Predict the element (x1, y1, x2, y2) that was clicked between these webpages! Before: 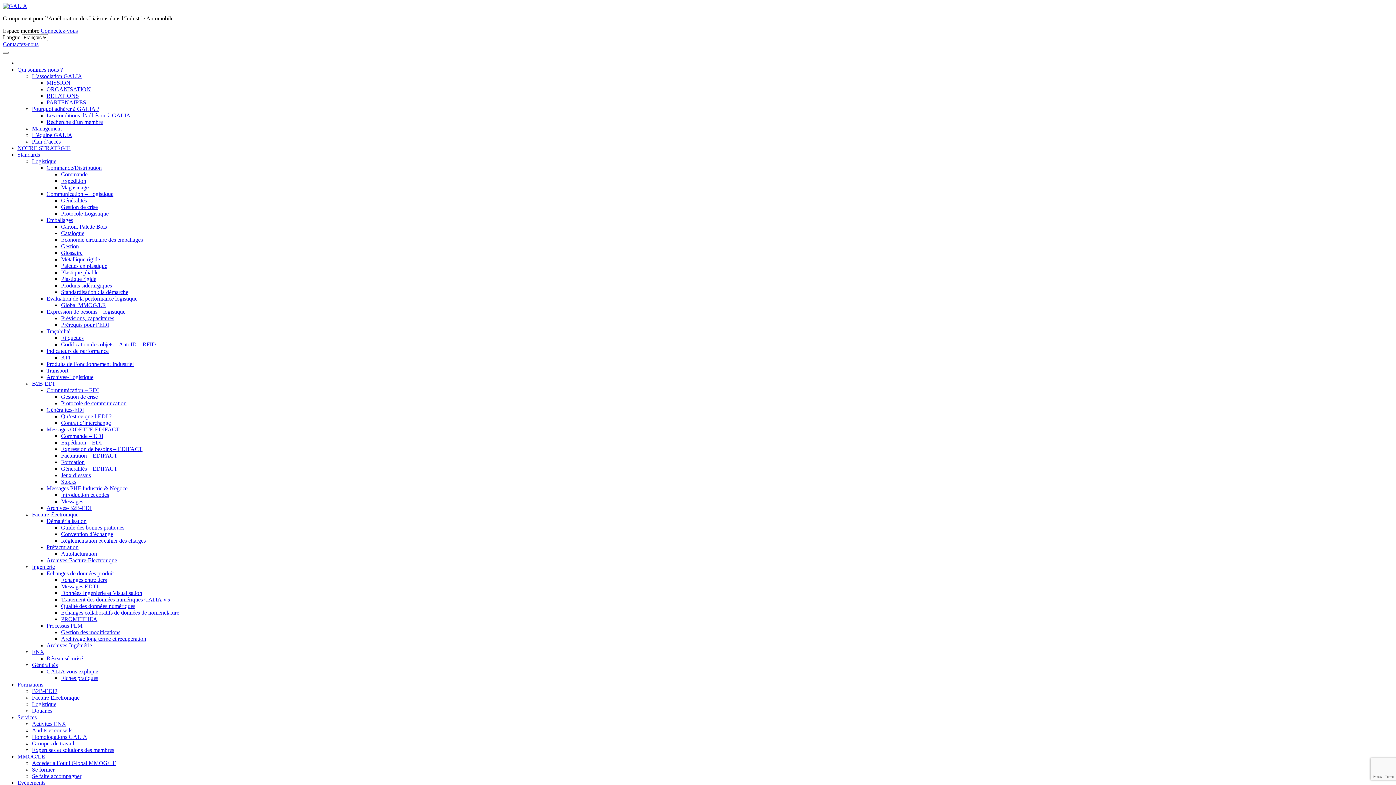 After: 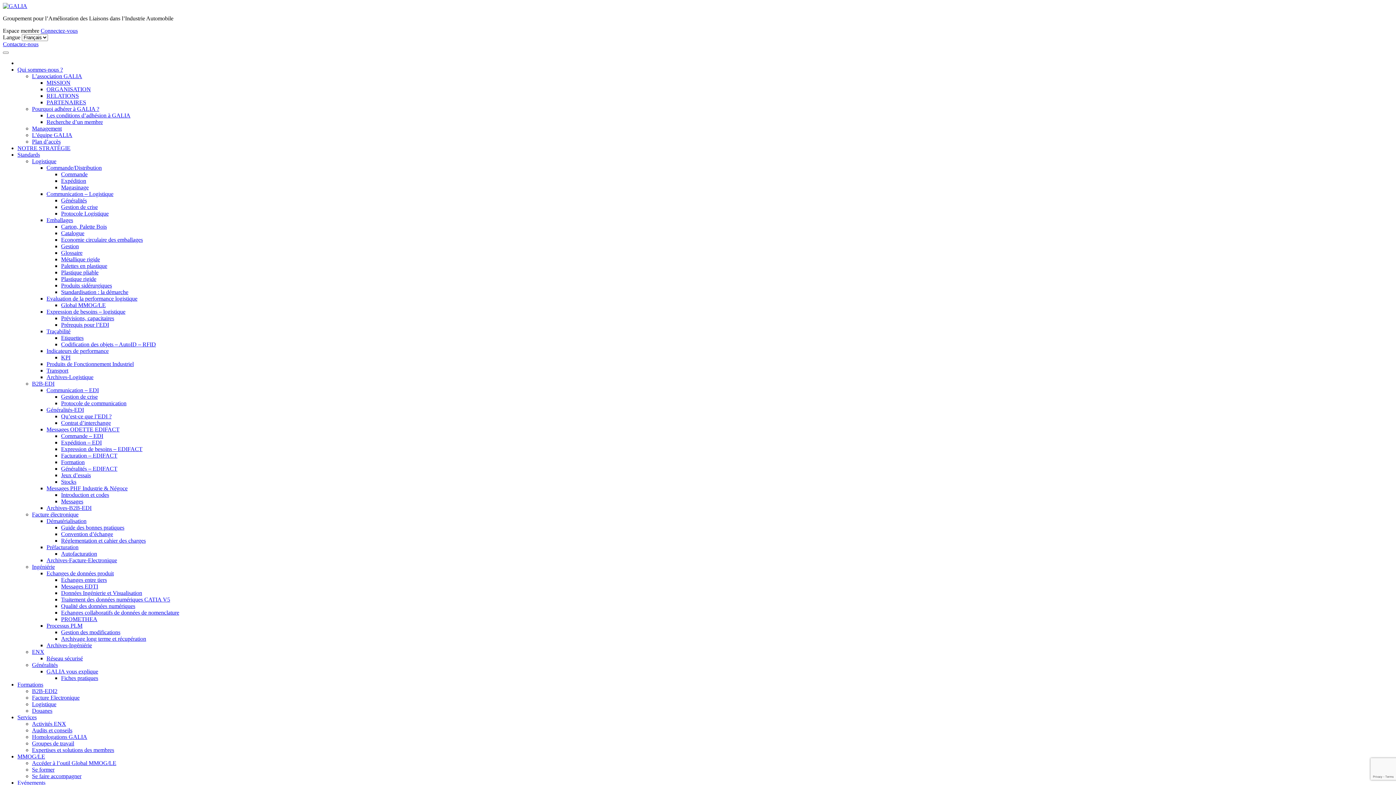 Action: label: Prévisions, capacitaires bbox: (61, 315, 114, 321)